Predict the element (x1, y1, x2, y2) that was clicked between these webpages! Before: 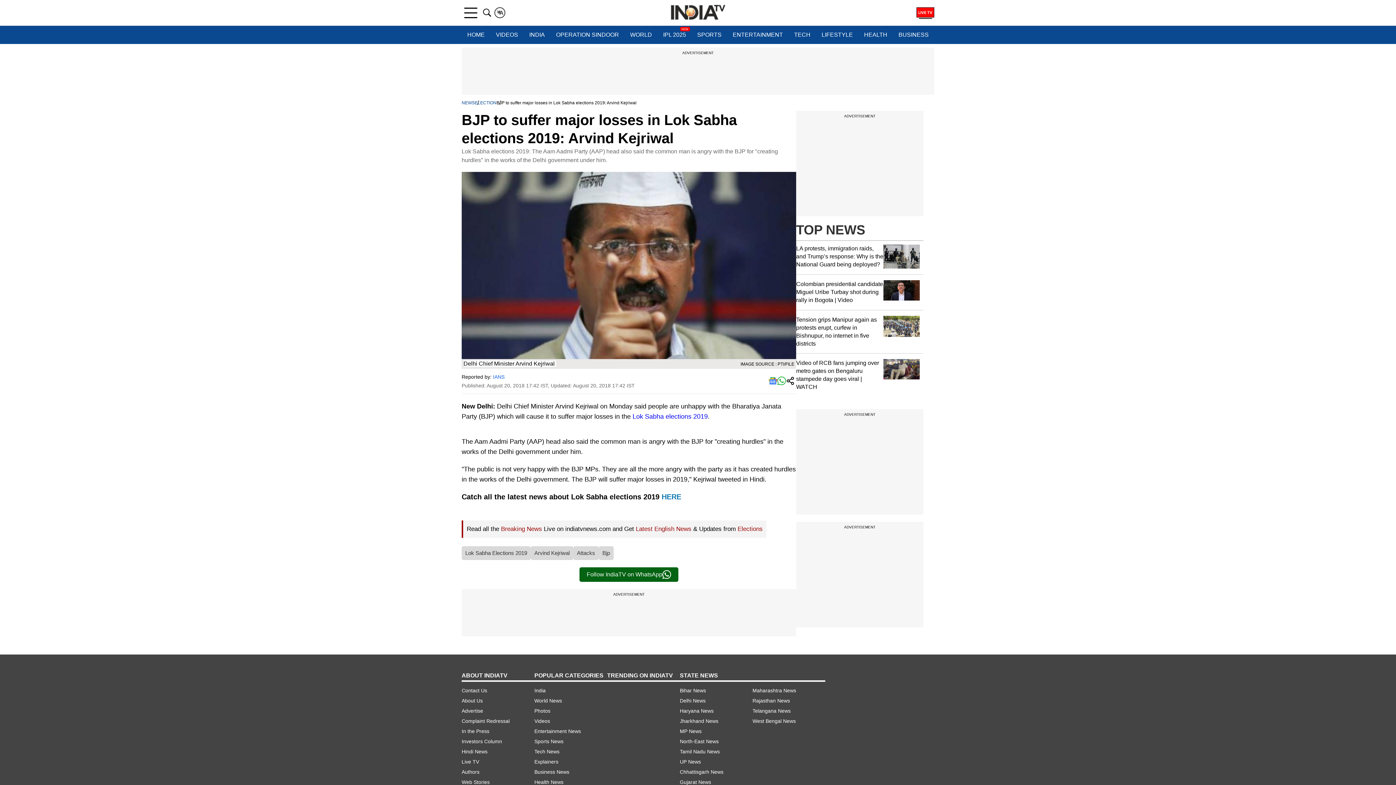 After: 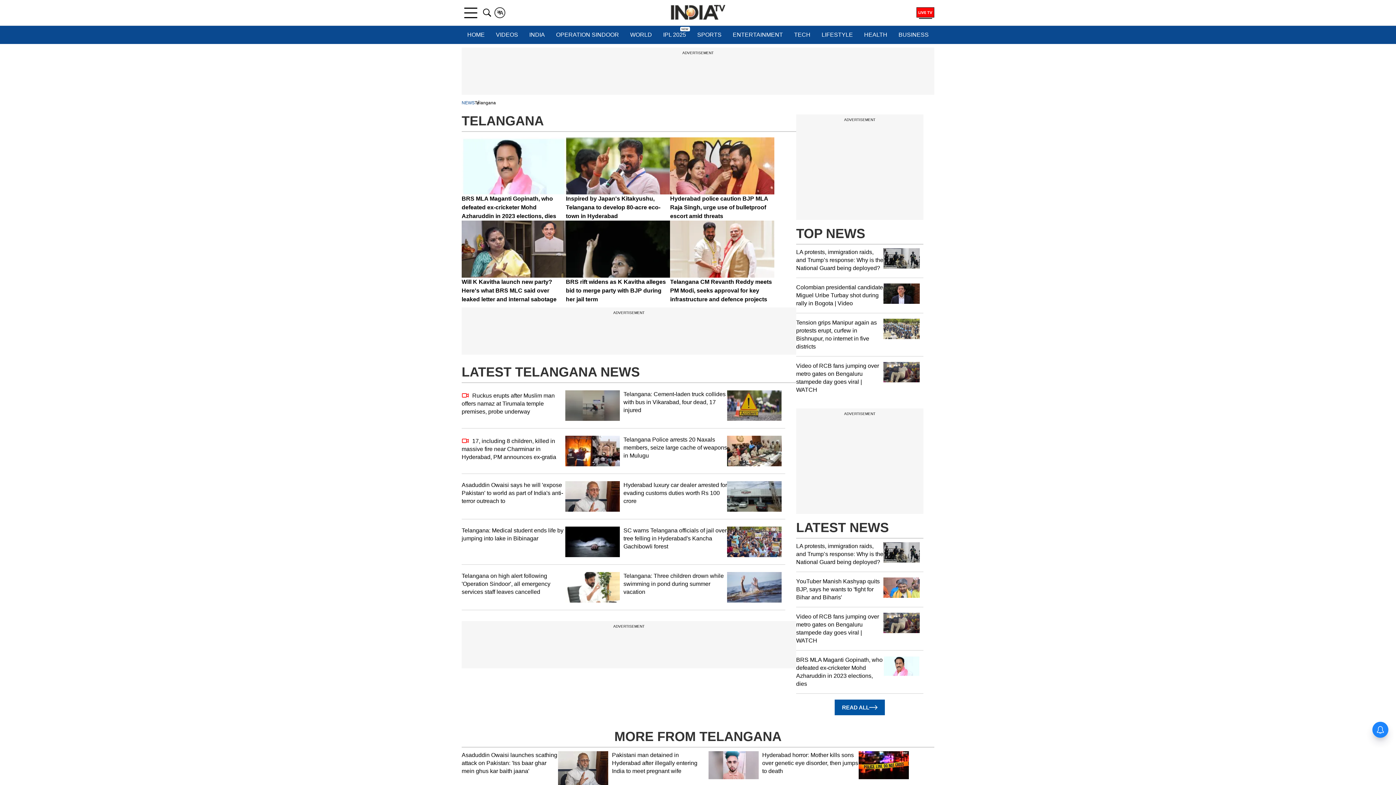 Action: label: Telangana News bbox: (752, 706, 825, 716)